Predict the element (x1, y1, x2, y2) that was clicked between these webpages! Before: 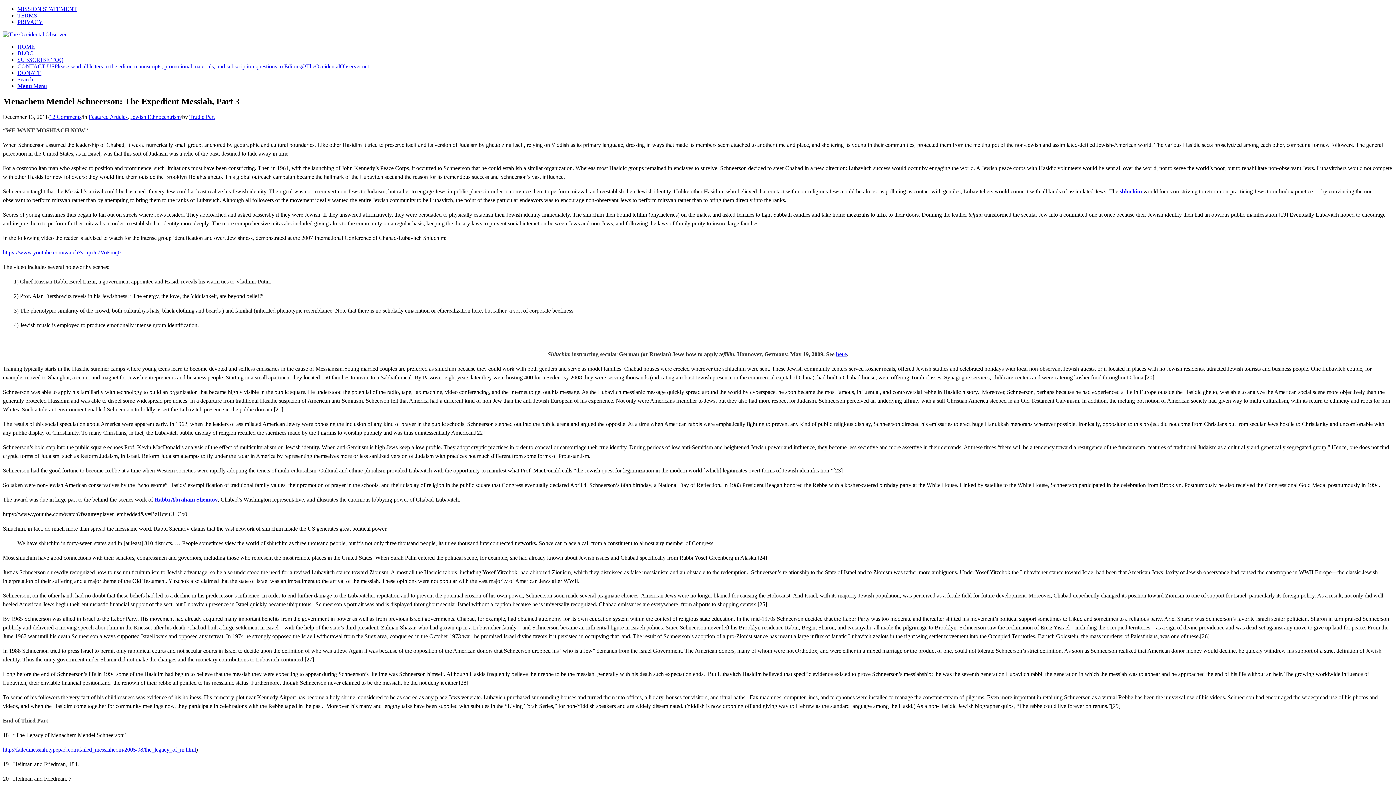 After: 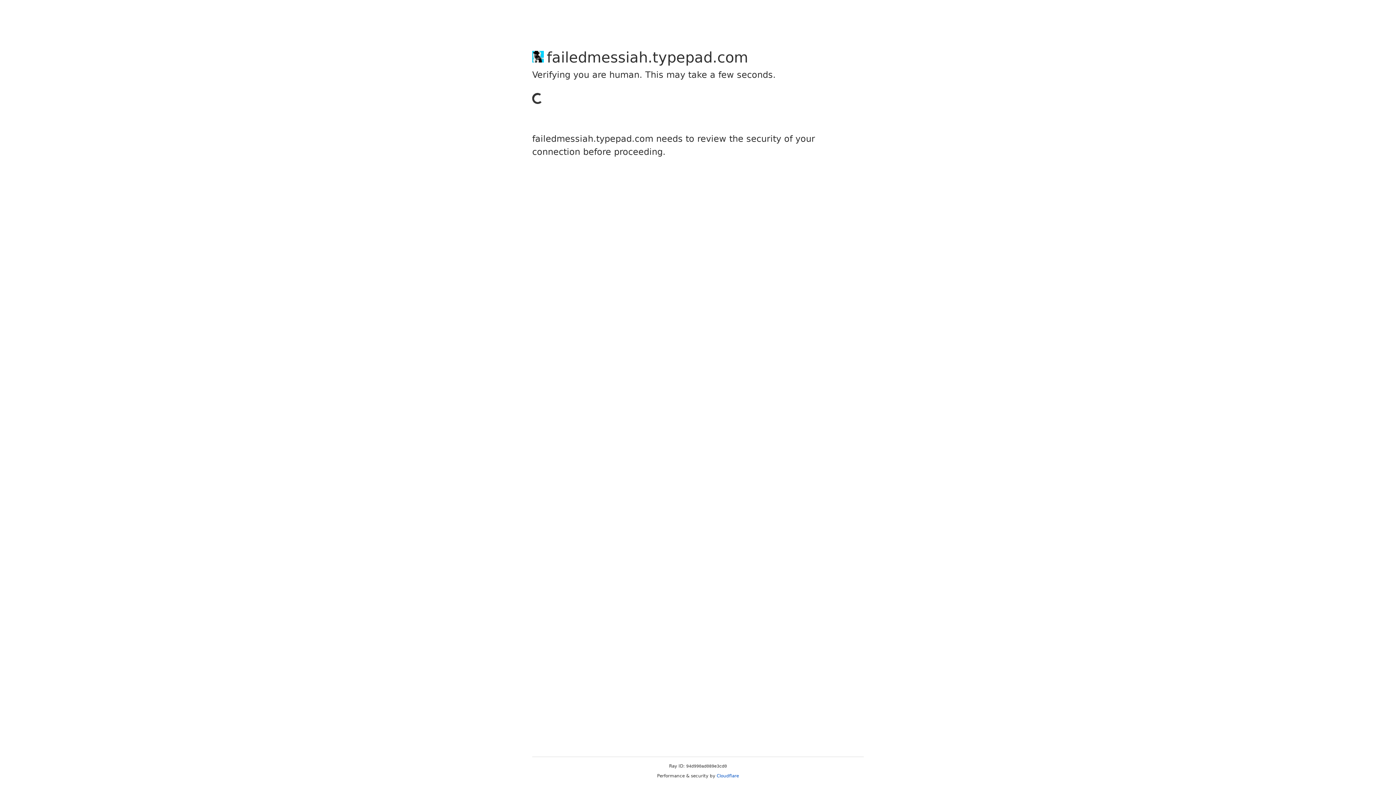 Action: bbox: (2, 746, 196, 753) label: http://failedmessiah.typepad.com/failed_messiahcom/2005/08/the_legacy_of_m.html